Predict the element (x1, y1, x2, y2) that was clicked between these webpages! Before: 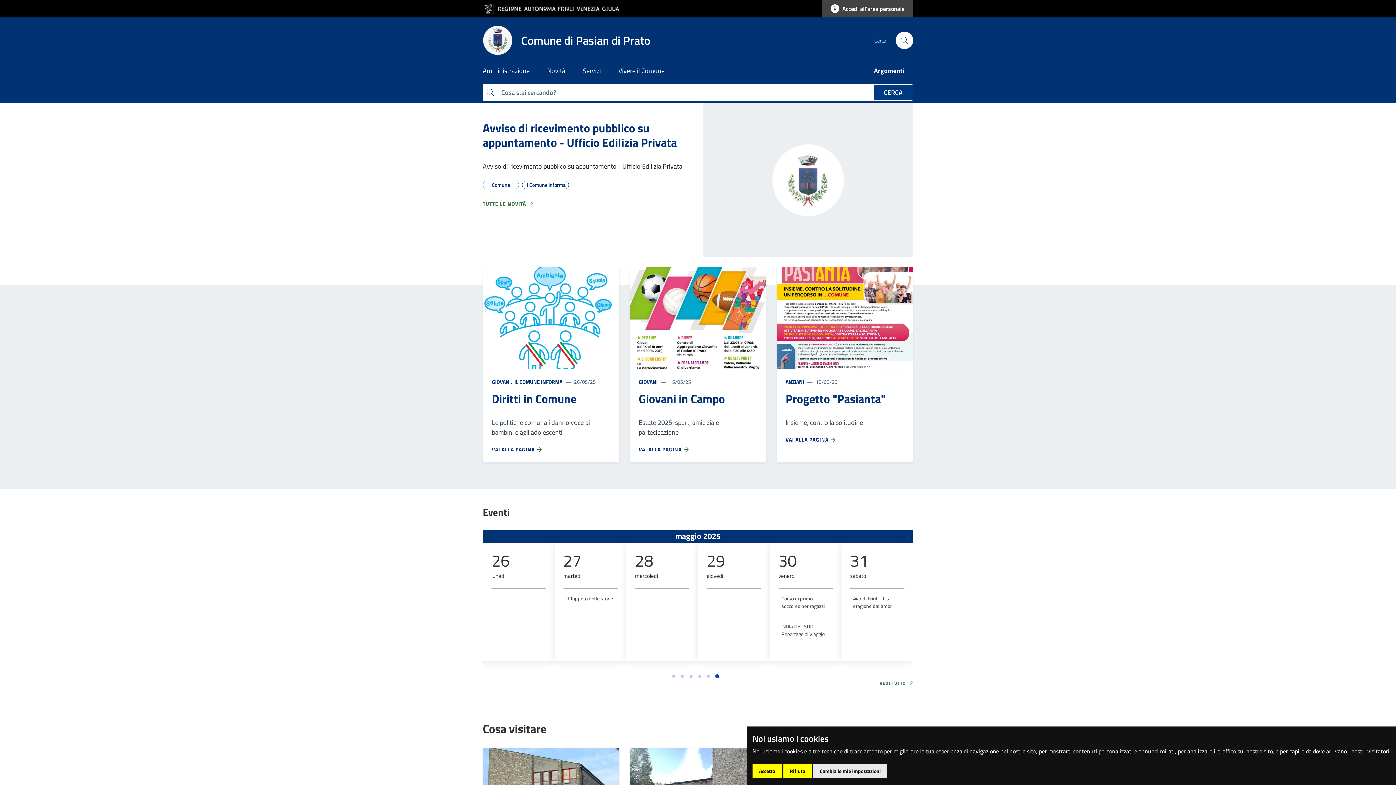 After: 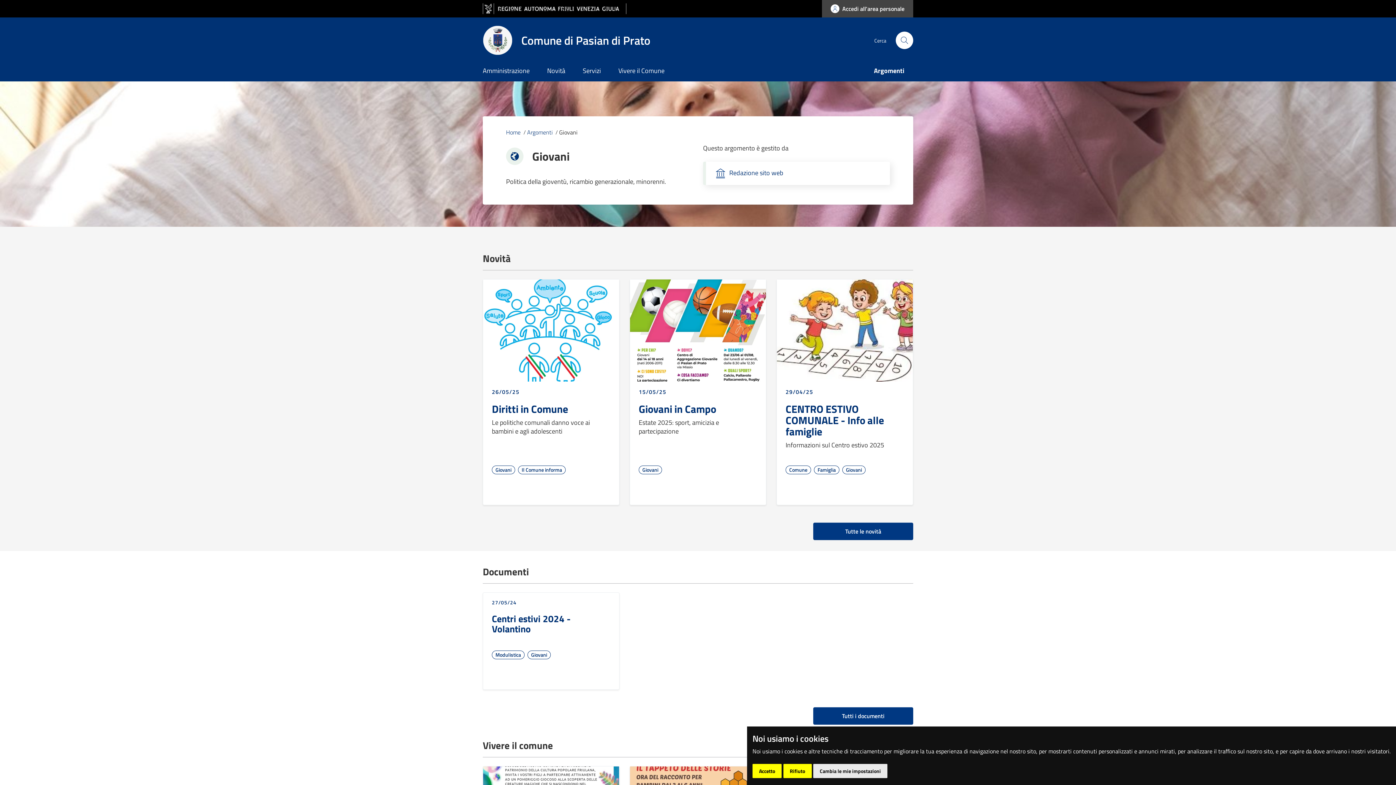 Action: label: GIOVANI bbox: (638, 378, 657, 385)